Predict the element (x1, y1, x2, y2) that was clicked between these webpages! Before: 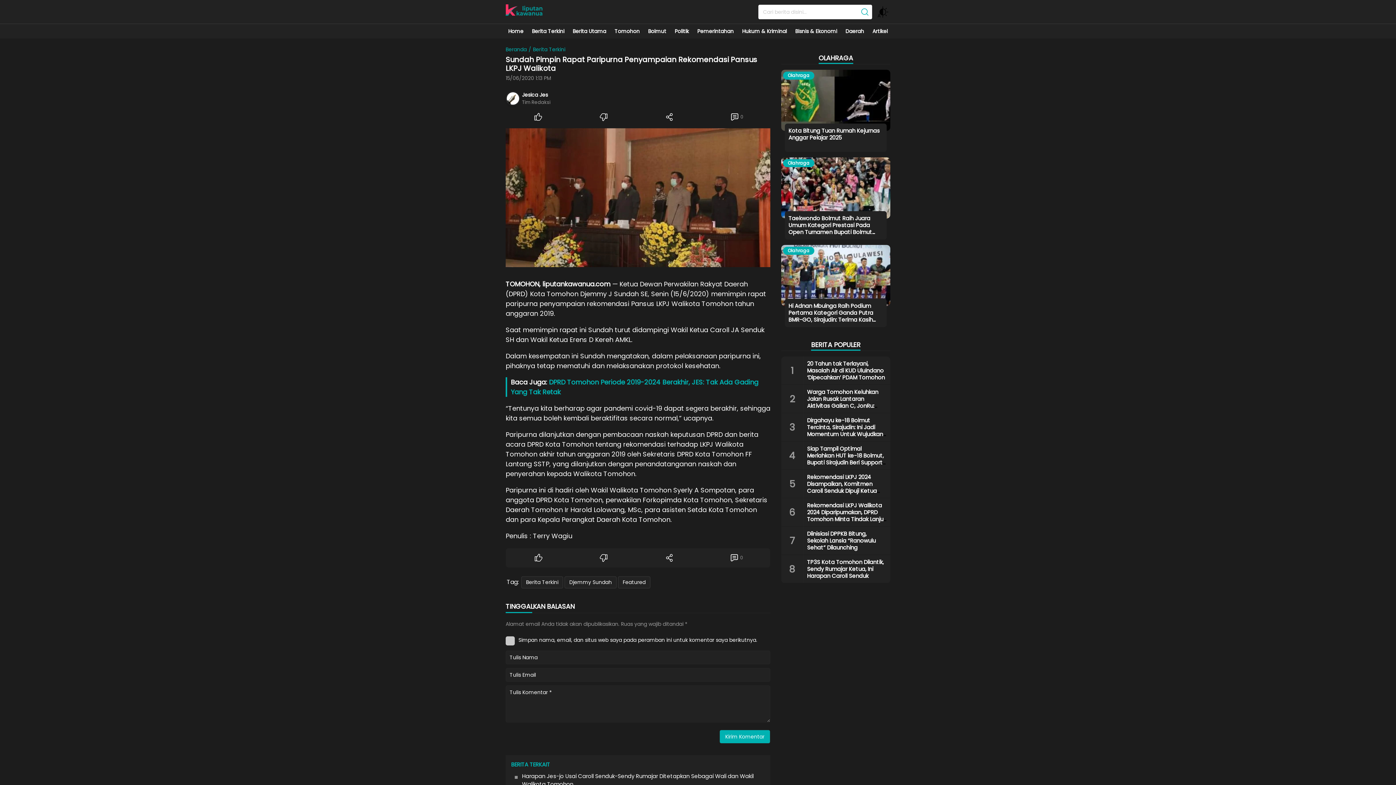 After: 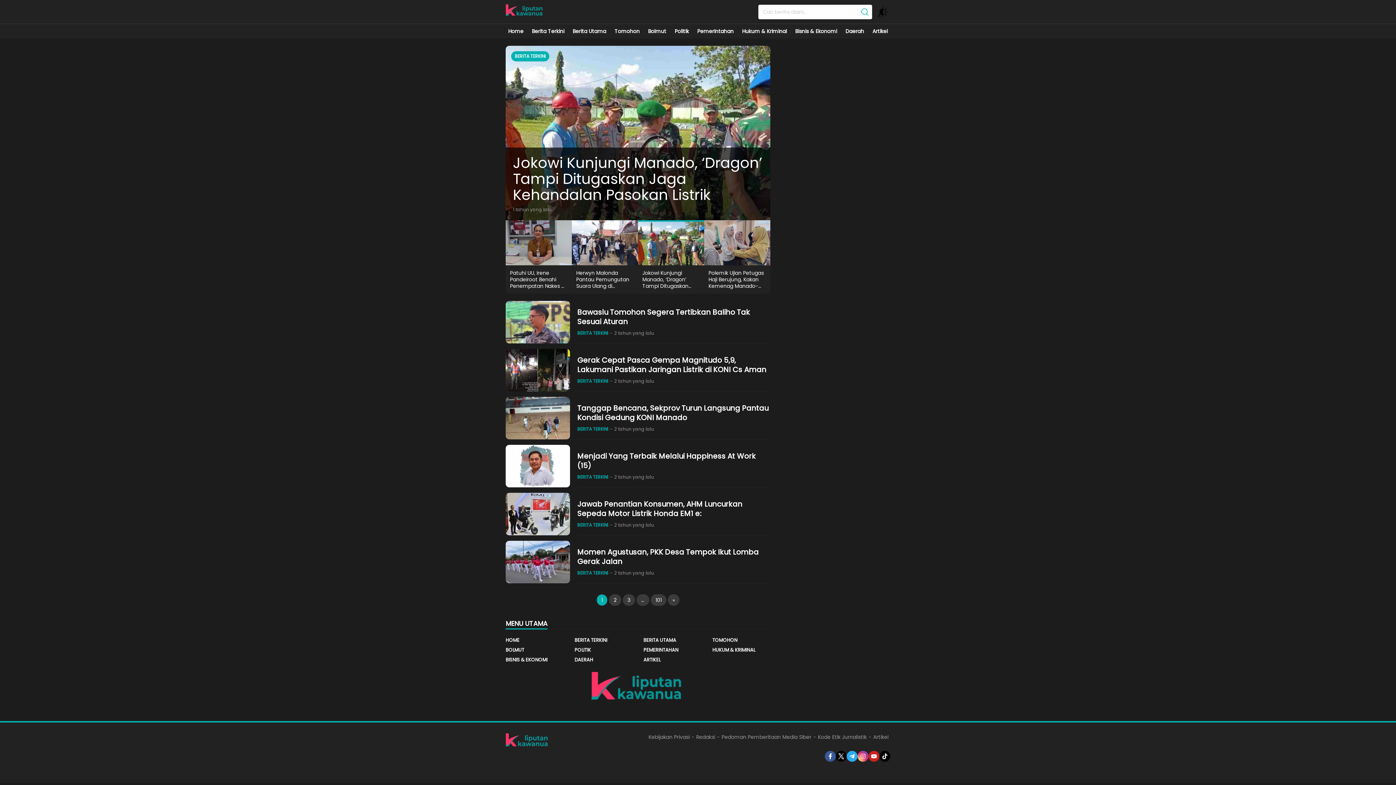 Action: label: Berita Terkini bbox: (533, 45, 565, 53)